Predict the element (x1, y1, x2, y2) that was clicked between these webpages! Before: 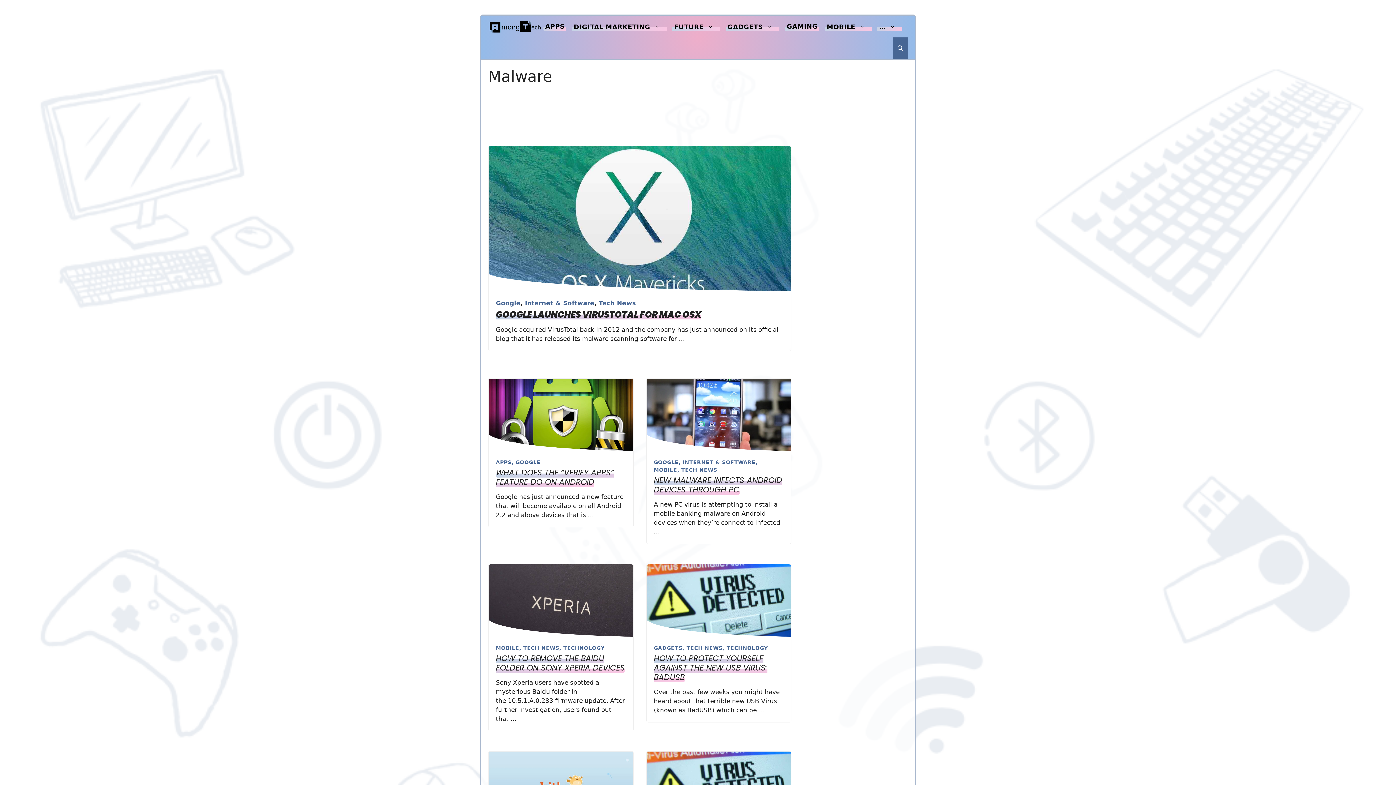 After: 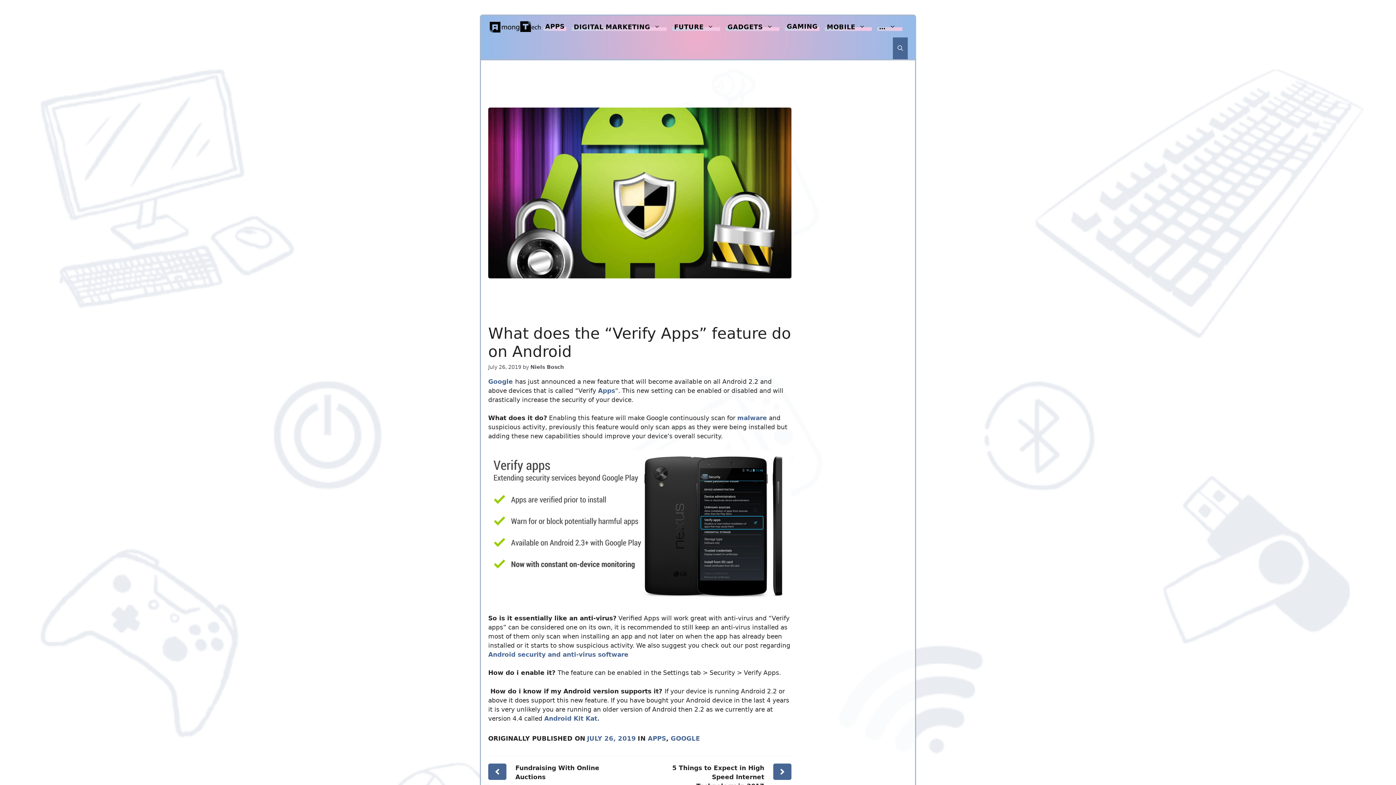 Action: label: WHAT DOES THE “VERIFY APPS” FEATURE DO ON ANDROID bbox: (496, 467, 613, 488)